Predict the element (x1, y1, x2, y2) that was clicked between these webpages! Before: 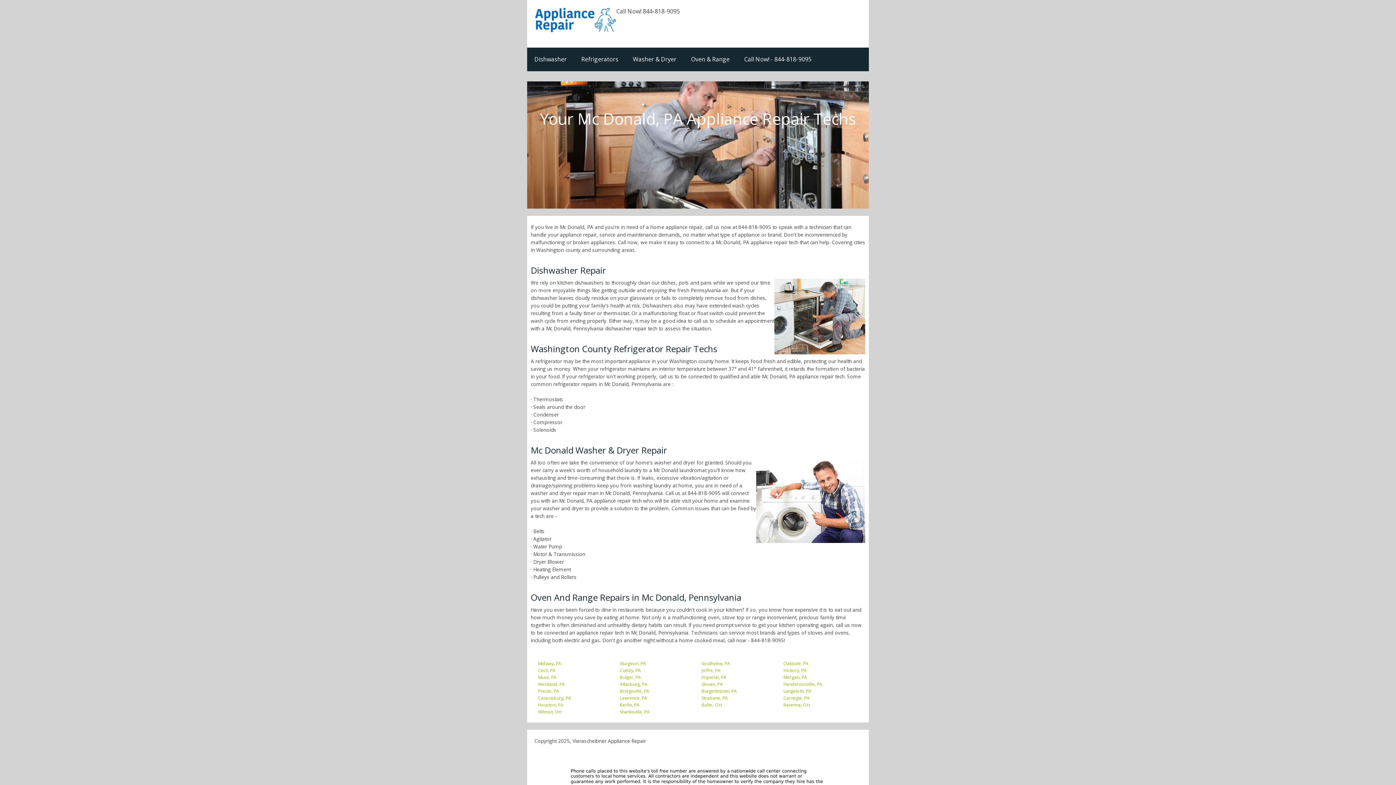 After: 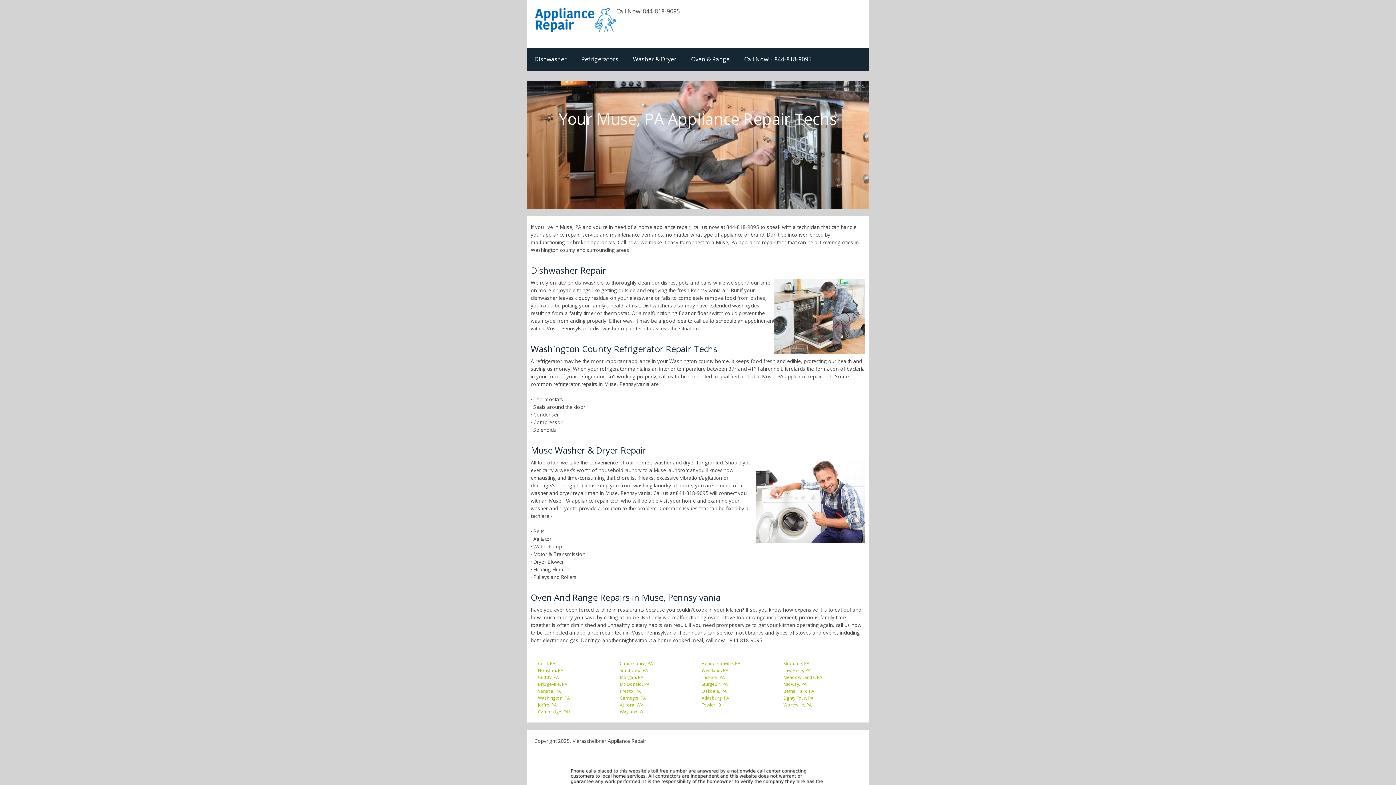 Action: bbox: (538, 674, 556, 680) label: Muse, PA